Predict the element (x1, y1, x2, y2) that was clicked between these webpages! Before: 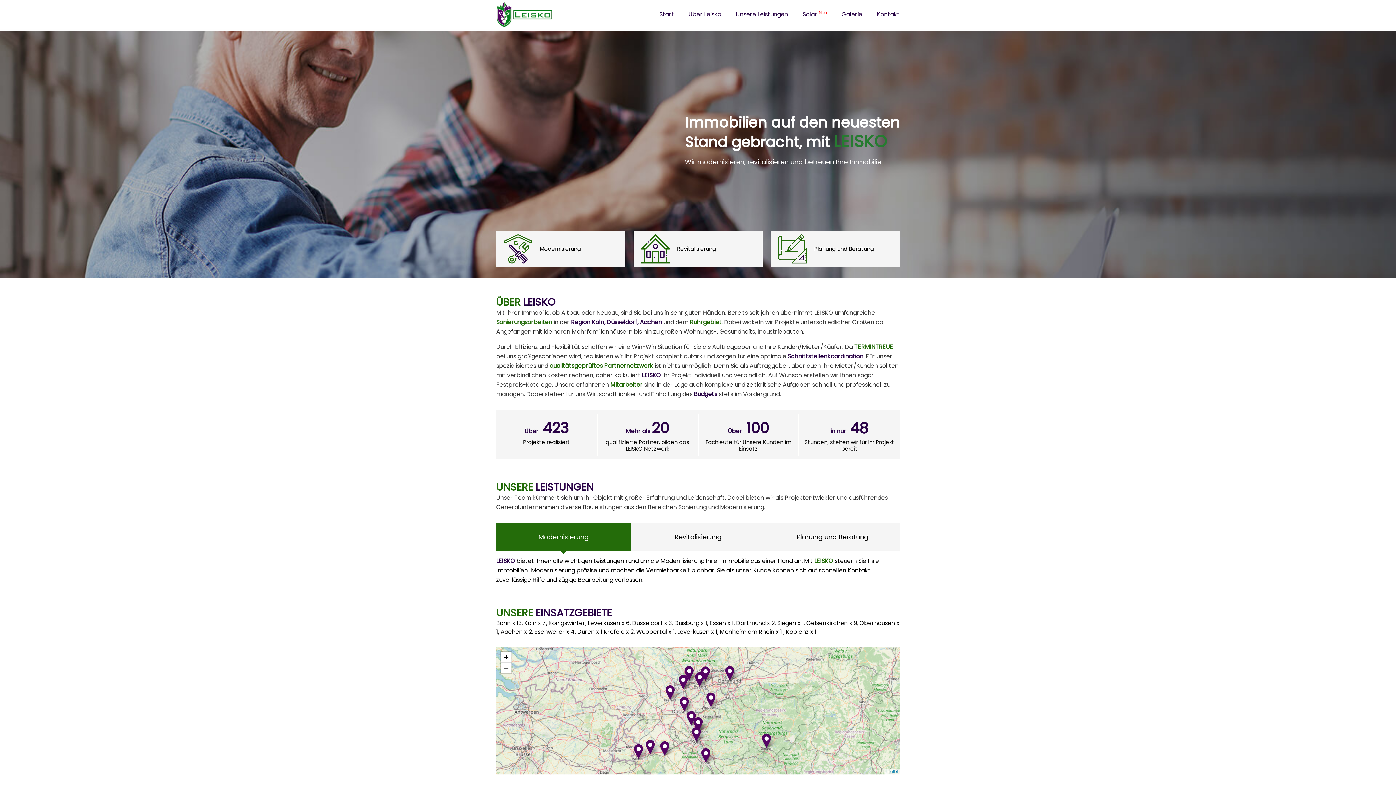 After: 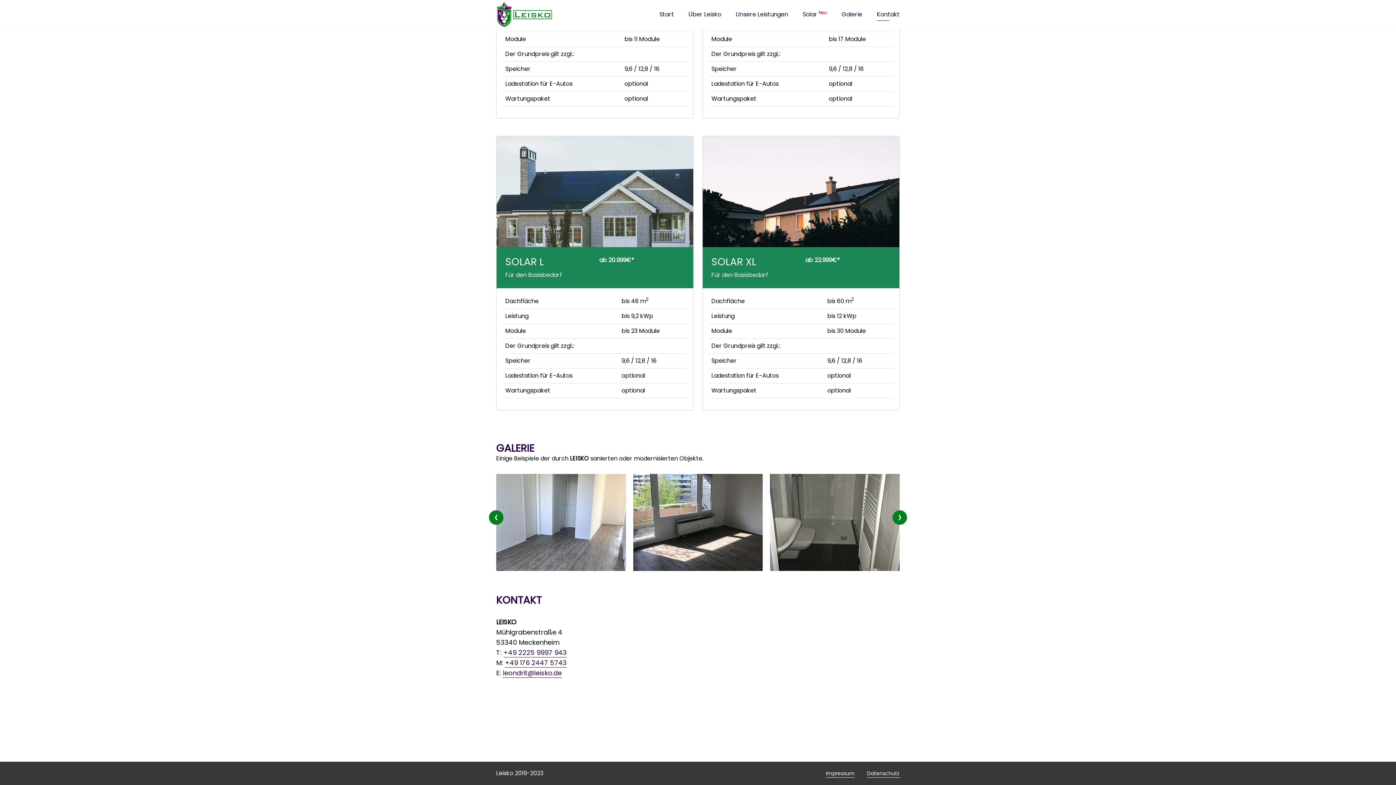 Action: label: Kontakt bbox: (877, 10, 900, 18)